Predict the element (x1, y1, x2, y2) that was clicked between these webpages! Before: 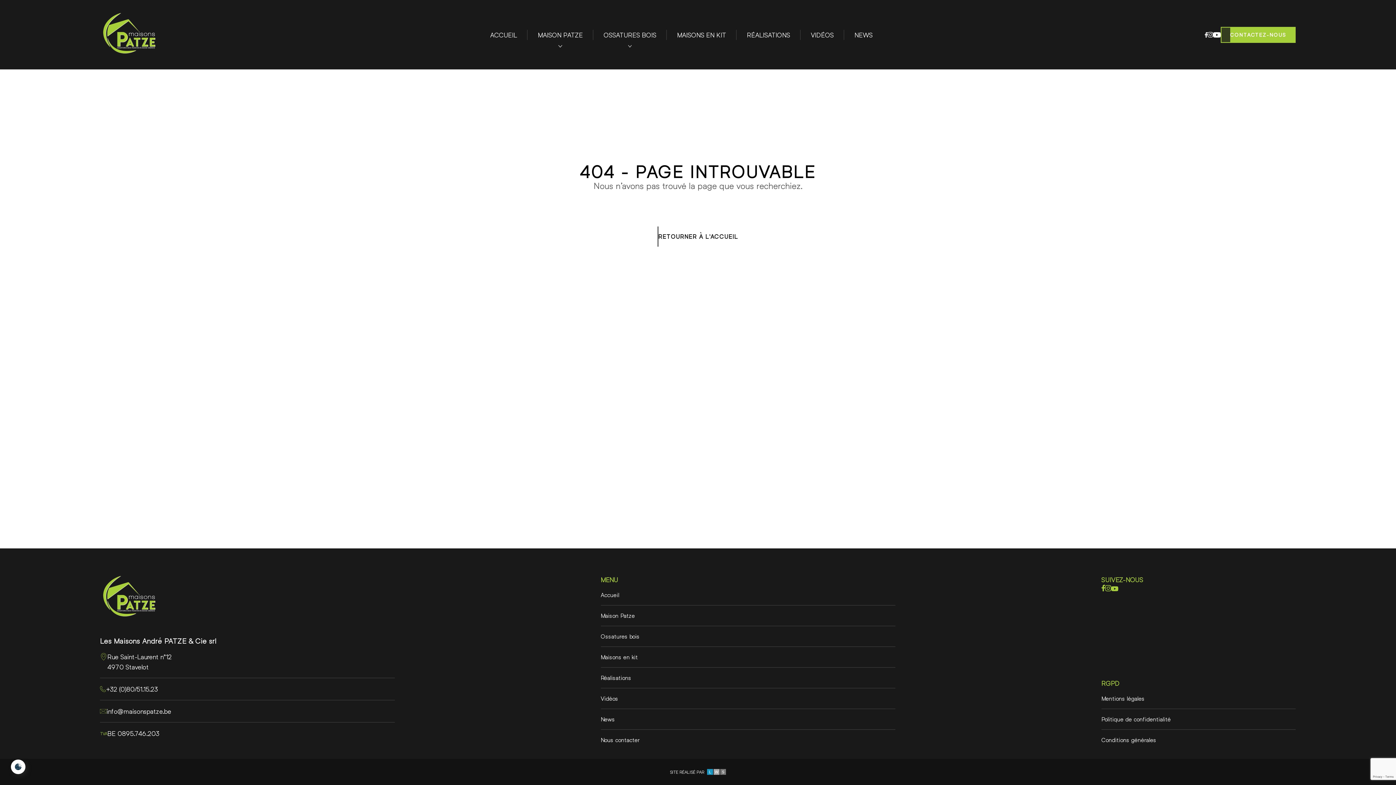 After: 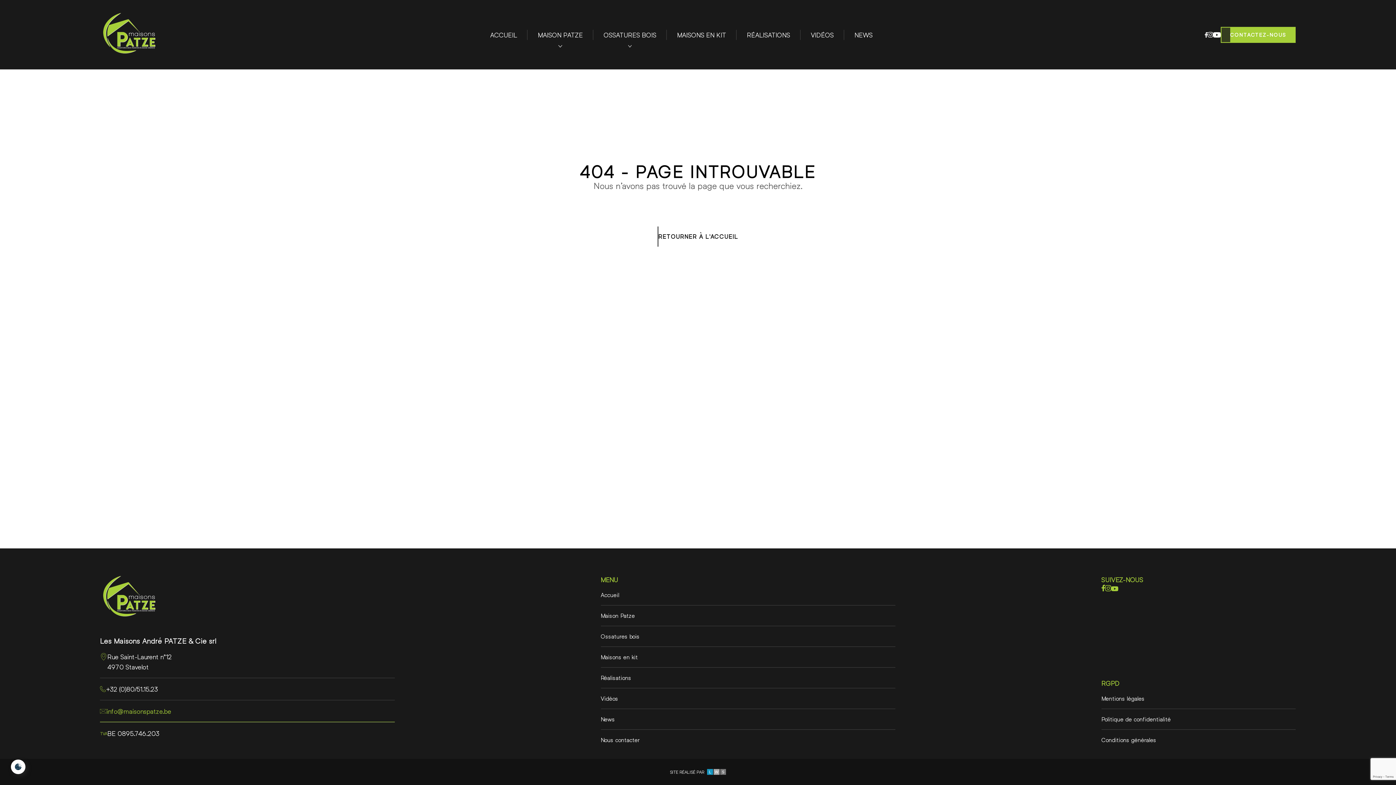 Action: label: info@maisonspatze.be bbox: (100, 706, 394, 716)